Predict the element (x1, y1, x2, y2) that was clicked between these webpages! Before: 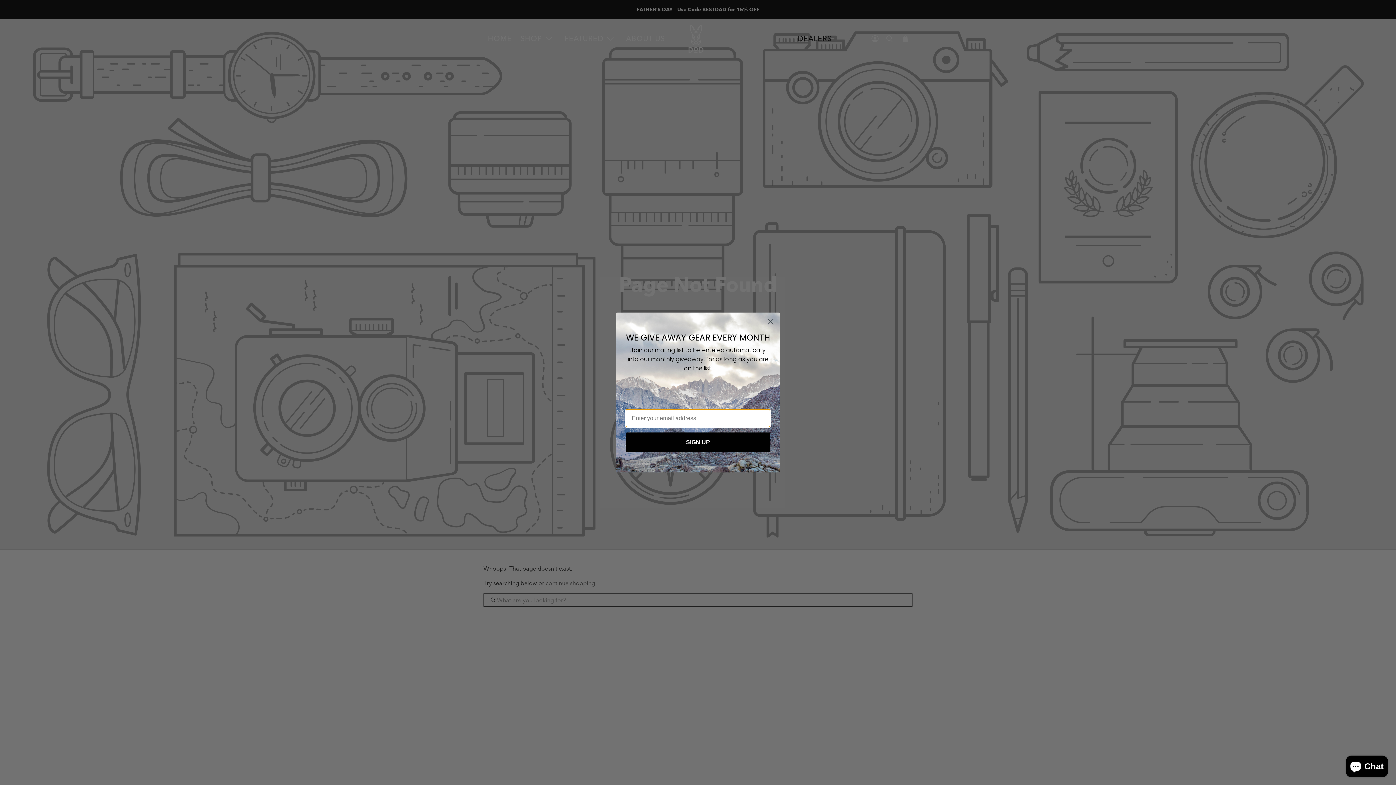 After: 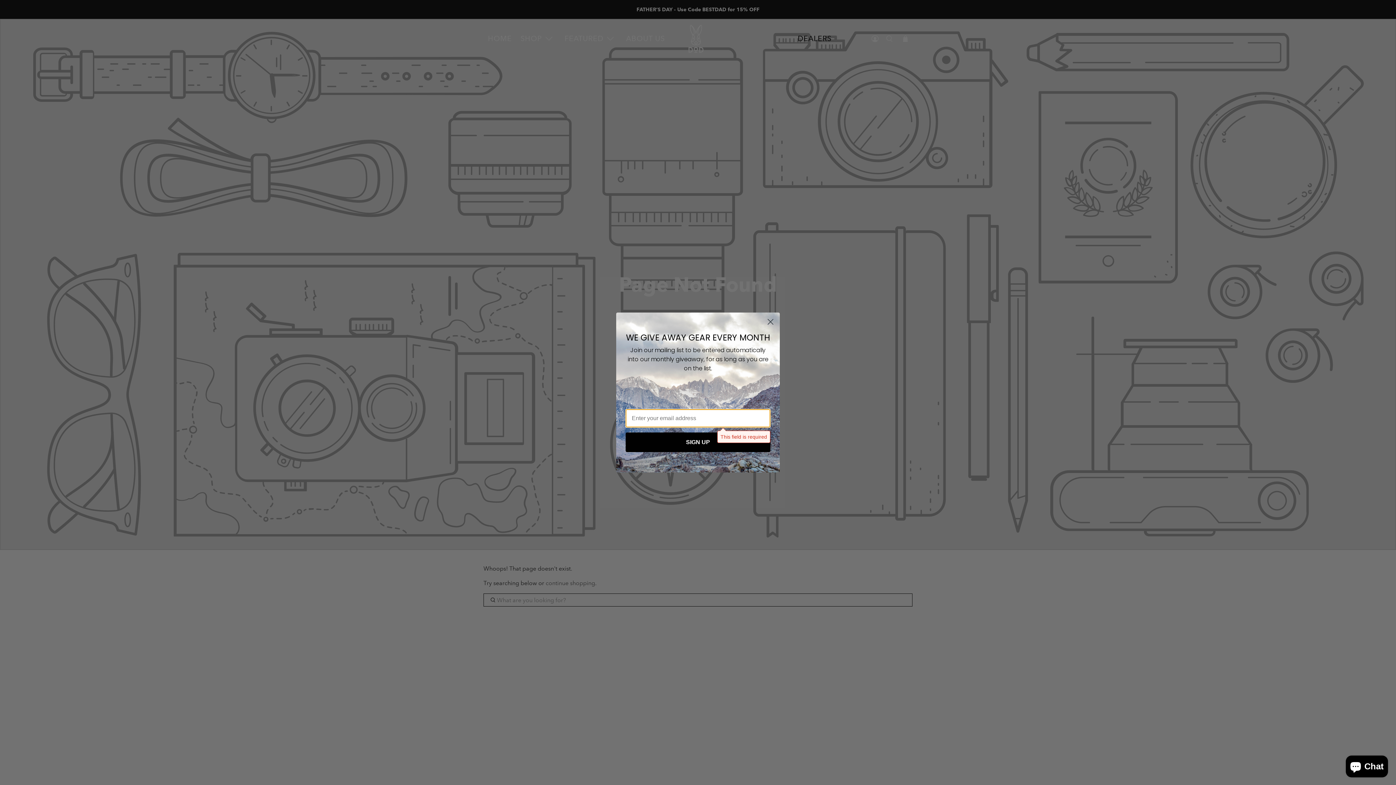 Action: bbox: (625, 432, 770, 452) label: SIGN UP